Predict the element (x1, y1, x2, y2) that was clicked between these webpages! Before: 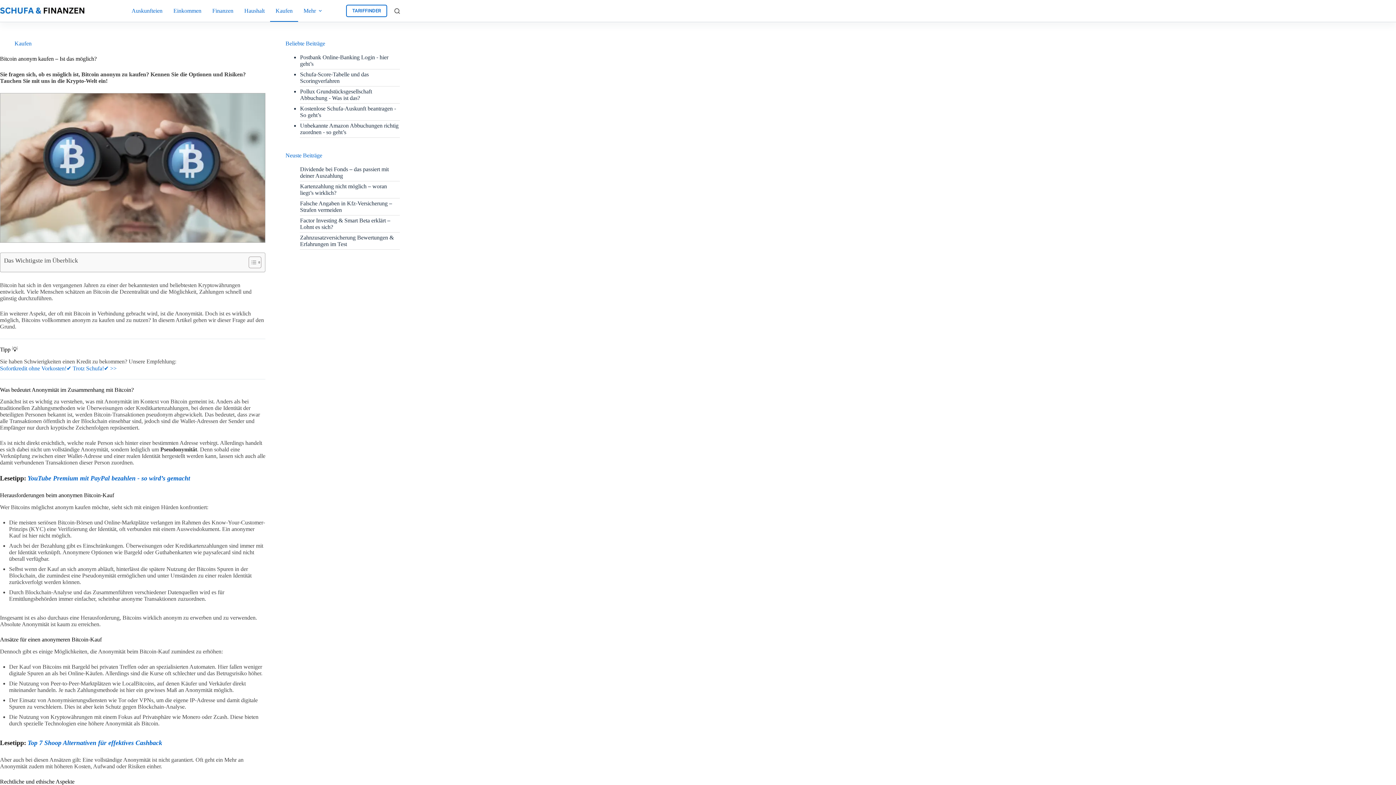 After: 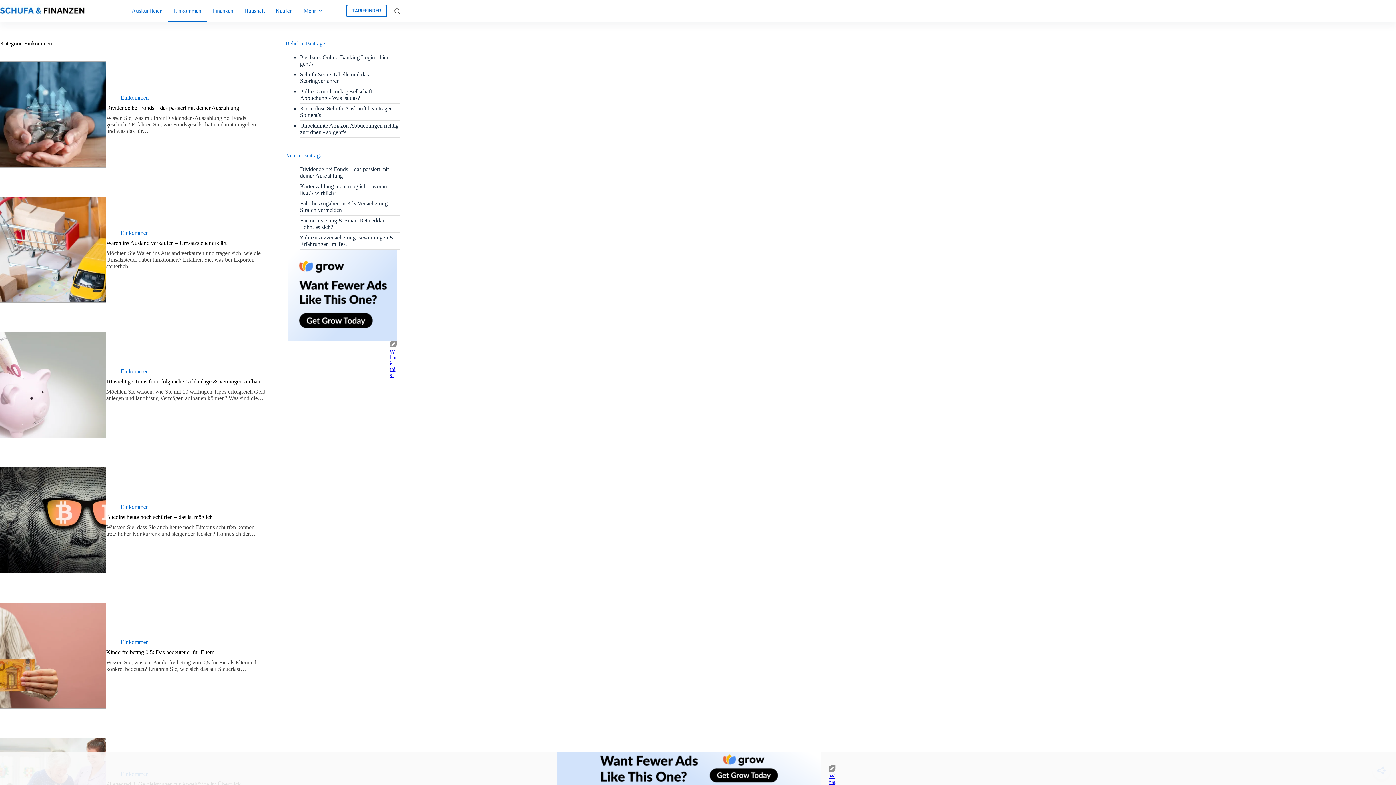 Action: bbox: (168, 0, 206, 21) label: Einkommen